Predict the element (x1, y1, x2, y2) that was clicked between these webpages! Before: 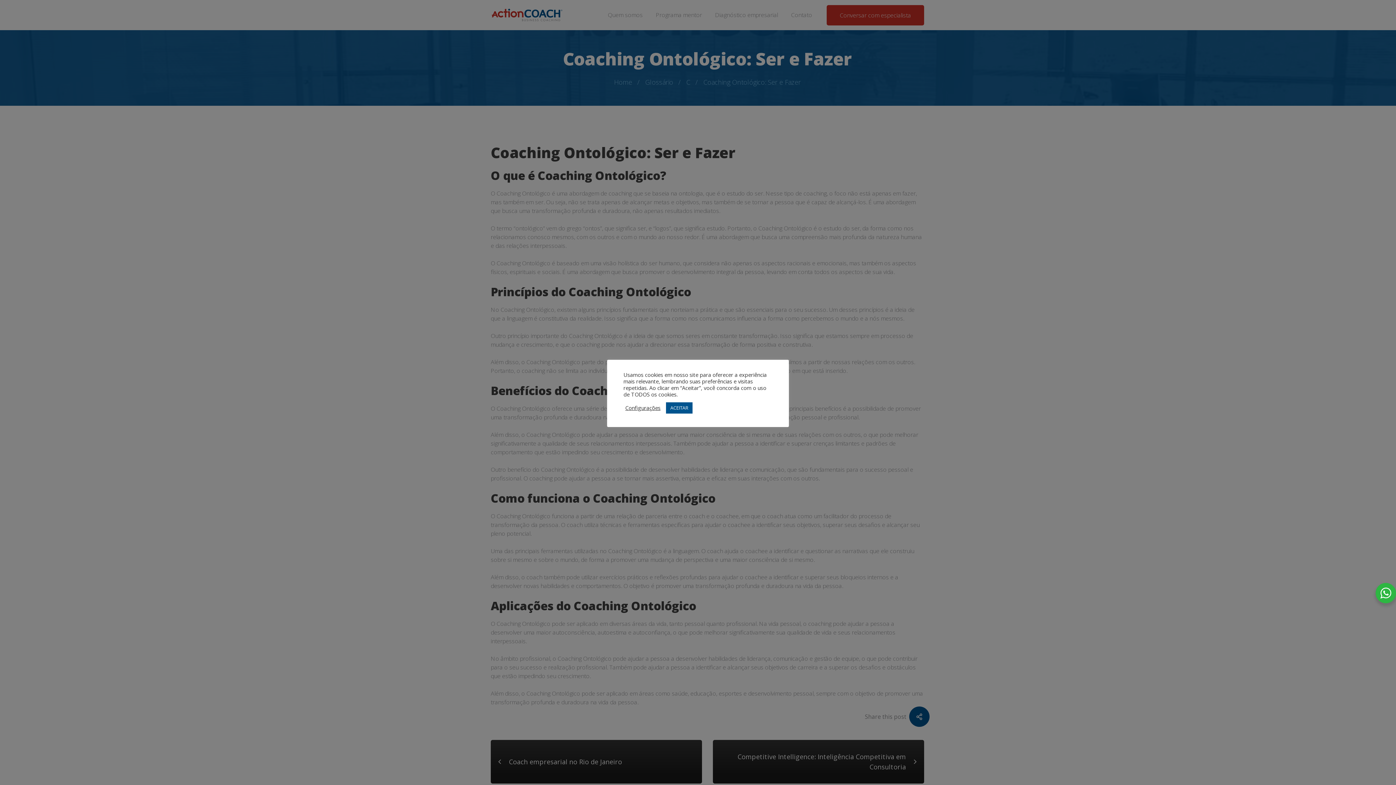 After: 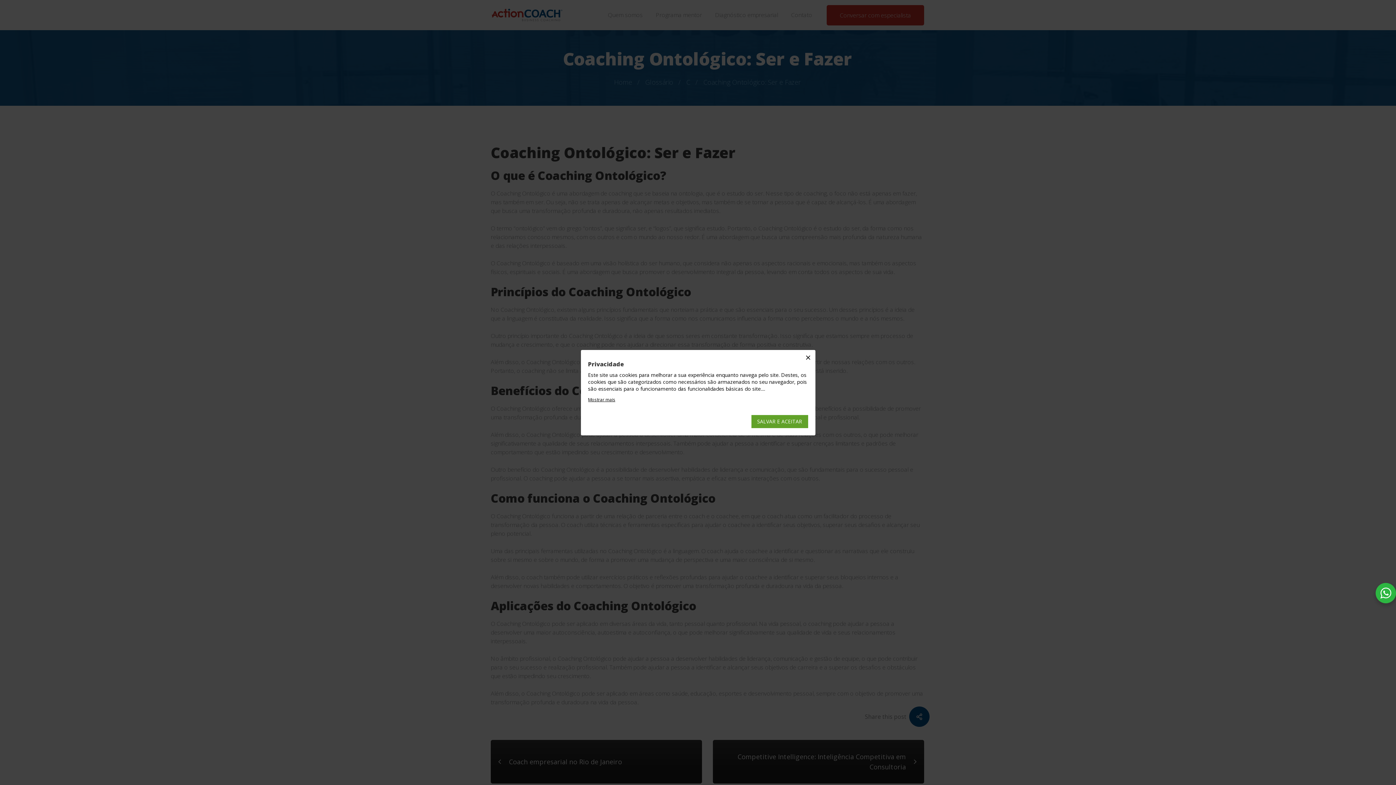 Action: label: Configurações bbox: (625, 404, 660, 411)